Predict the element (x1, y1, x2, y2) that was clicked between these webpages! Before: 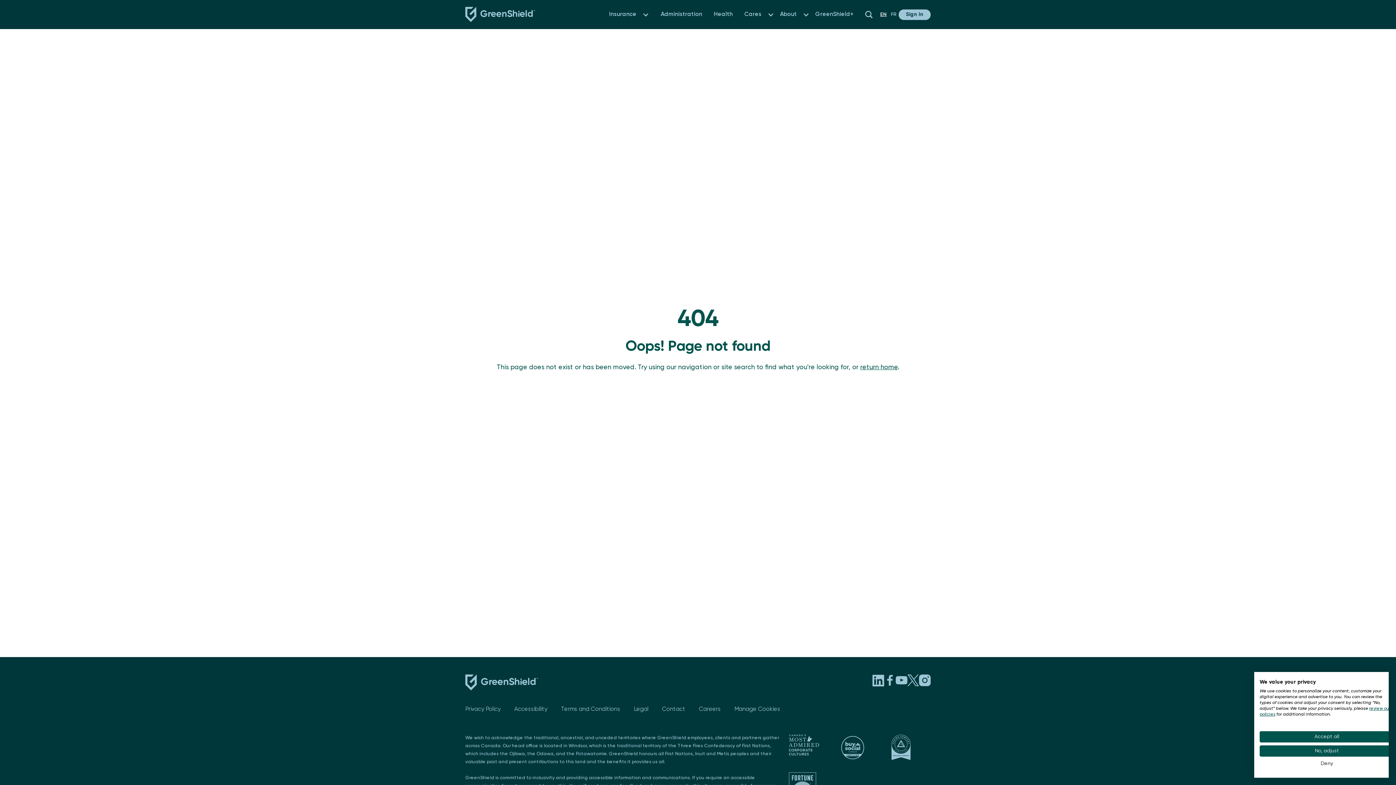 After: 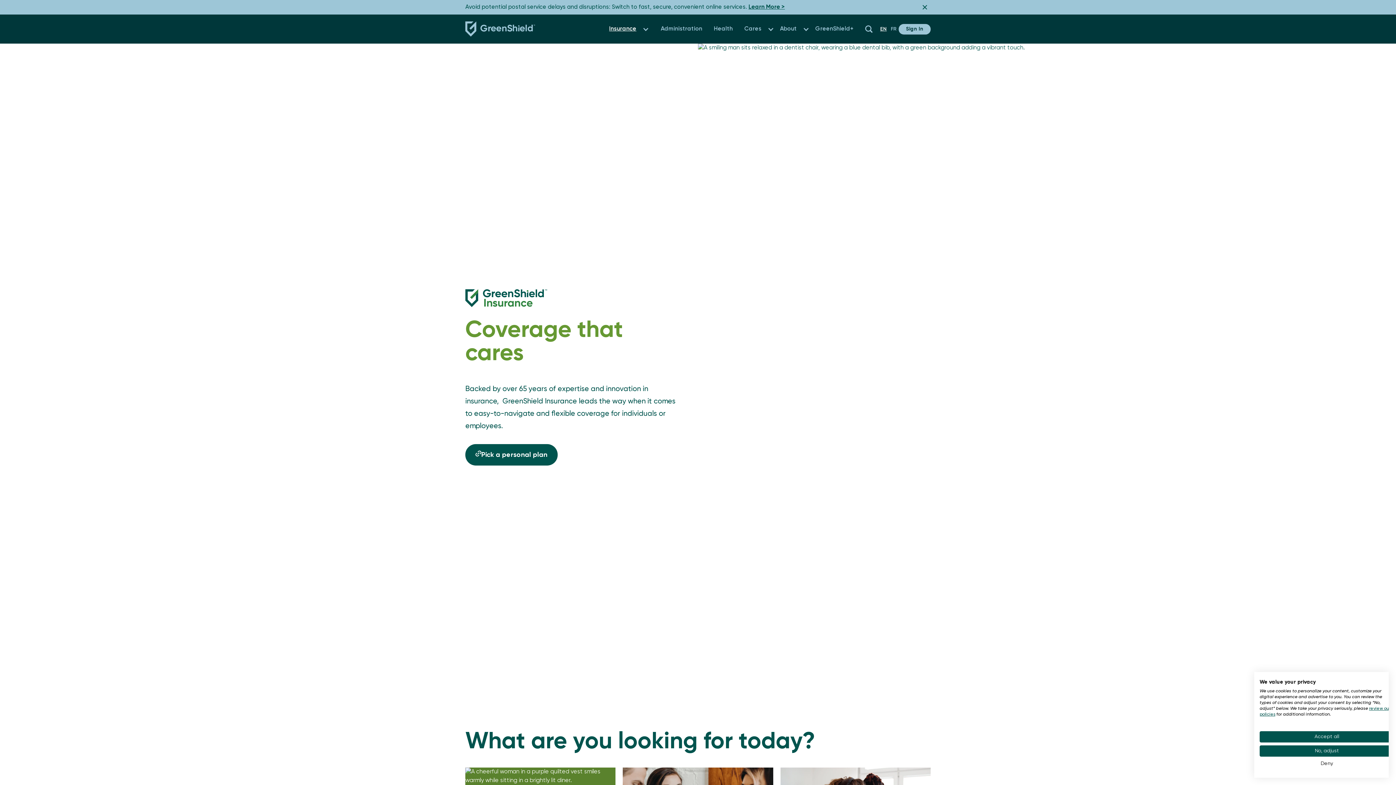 Action: label: Insurance bbox: (603, 0, 636, 29)